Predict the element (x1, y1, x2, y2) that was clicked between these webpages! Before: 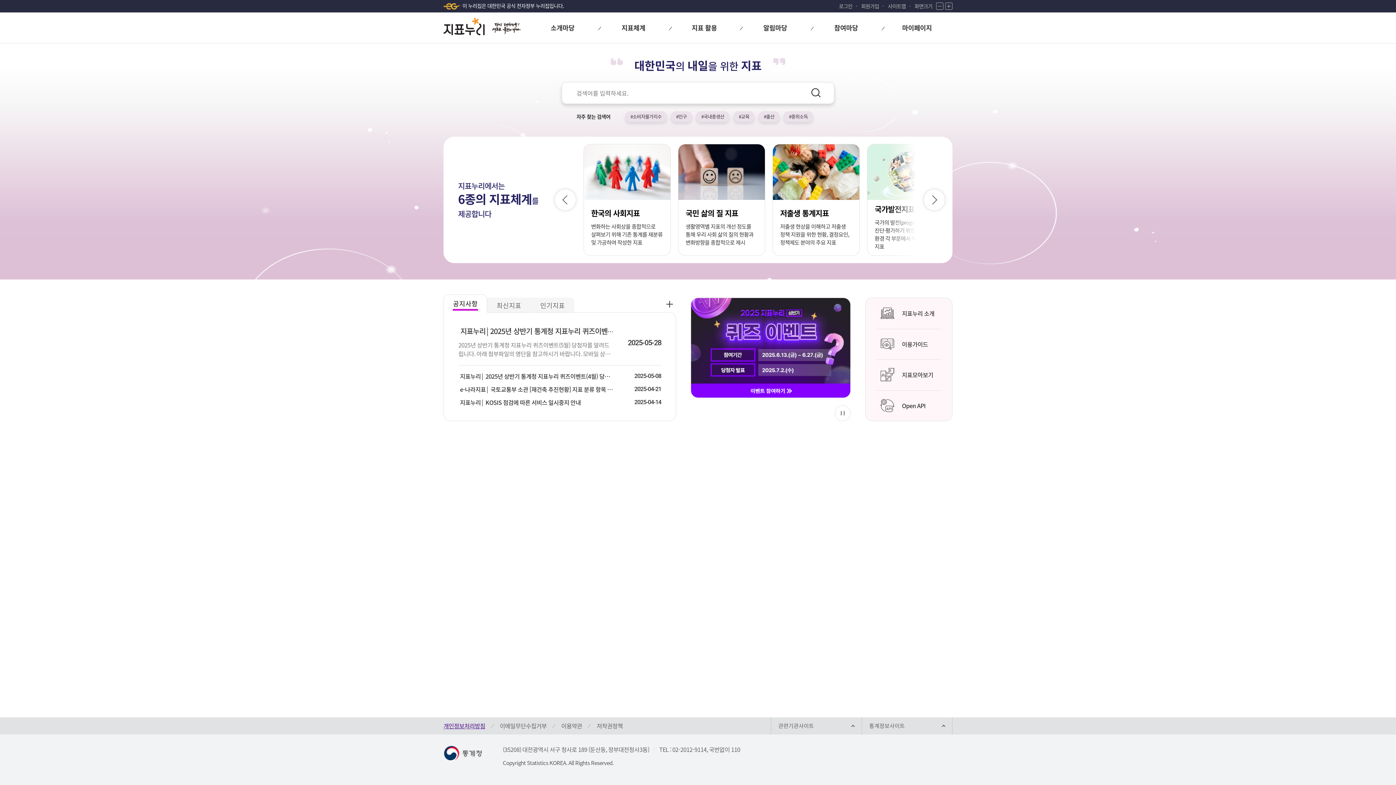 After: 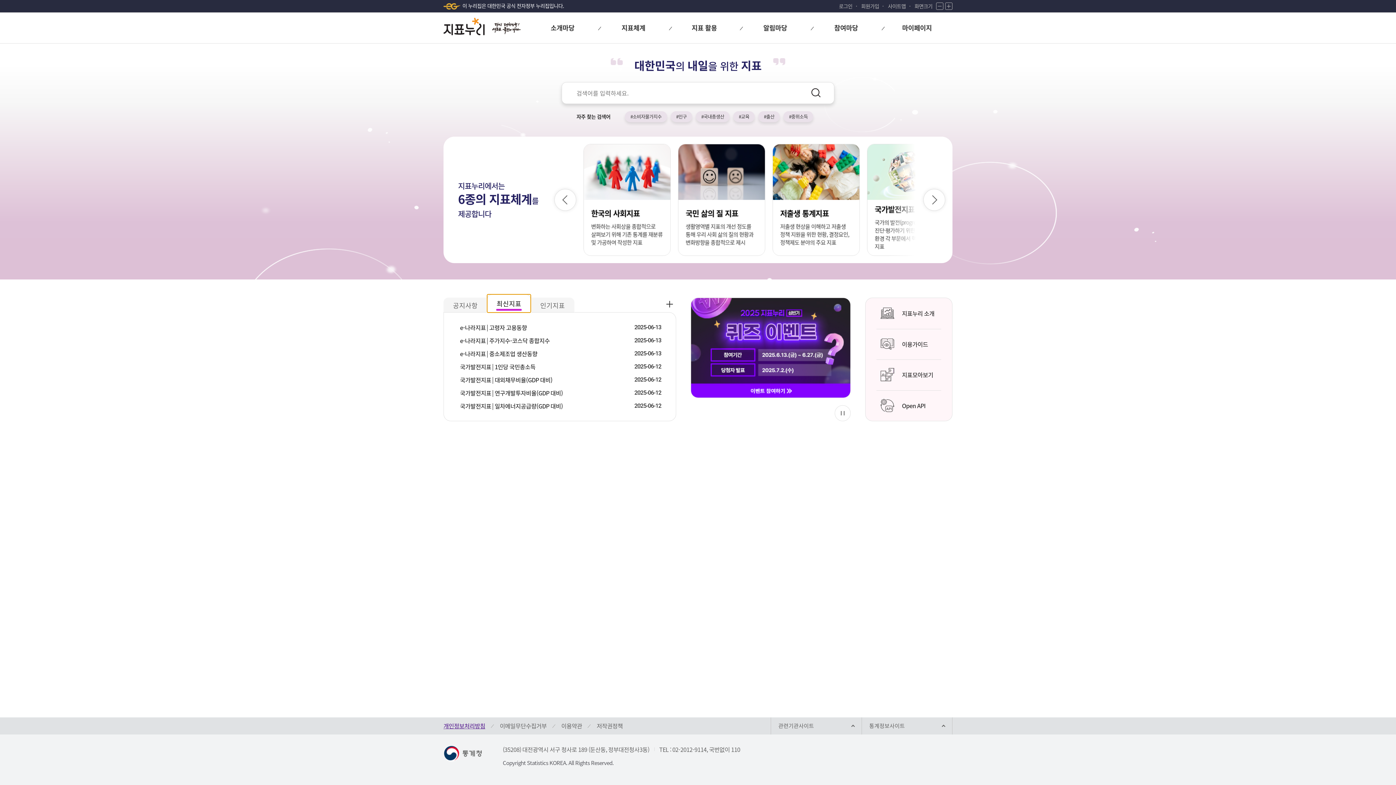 Action: label: 최신지표 bbox: (487, 298, 530, 312)